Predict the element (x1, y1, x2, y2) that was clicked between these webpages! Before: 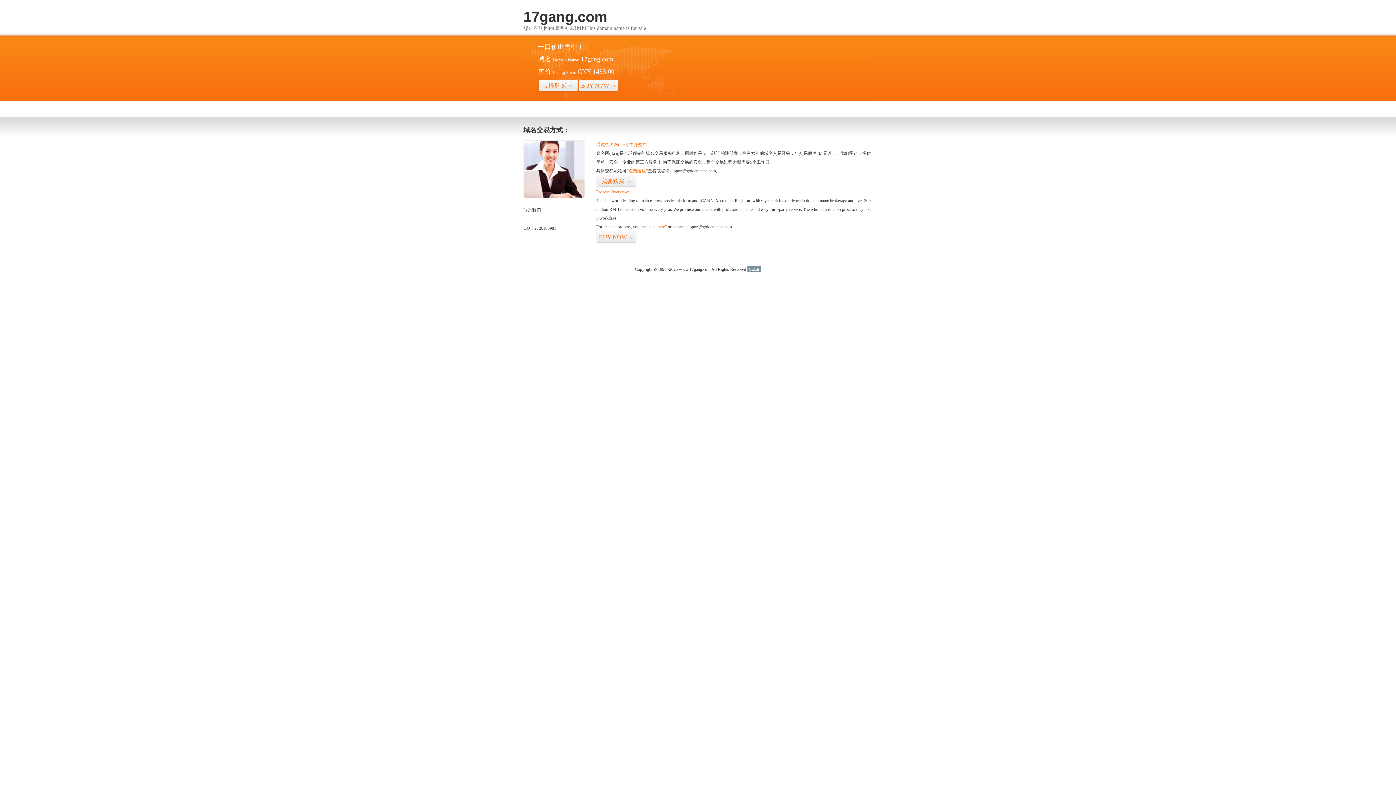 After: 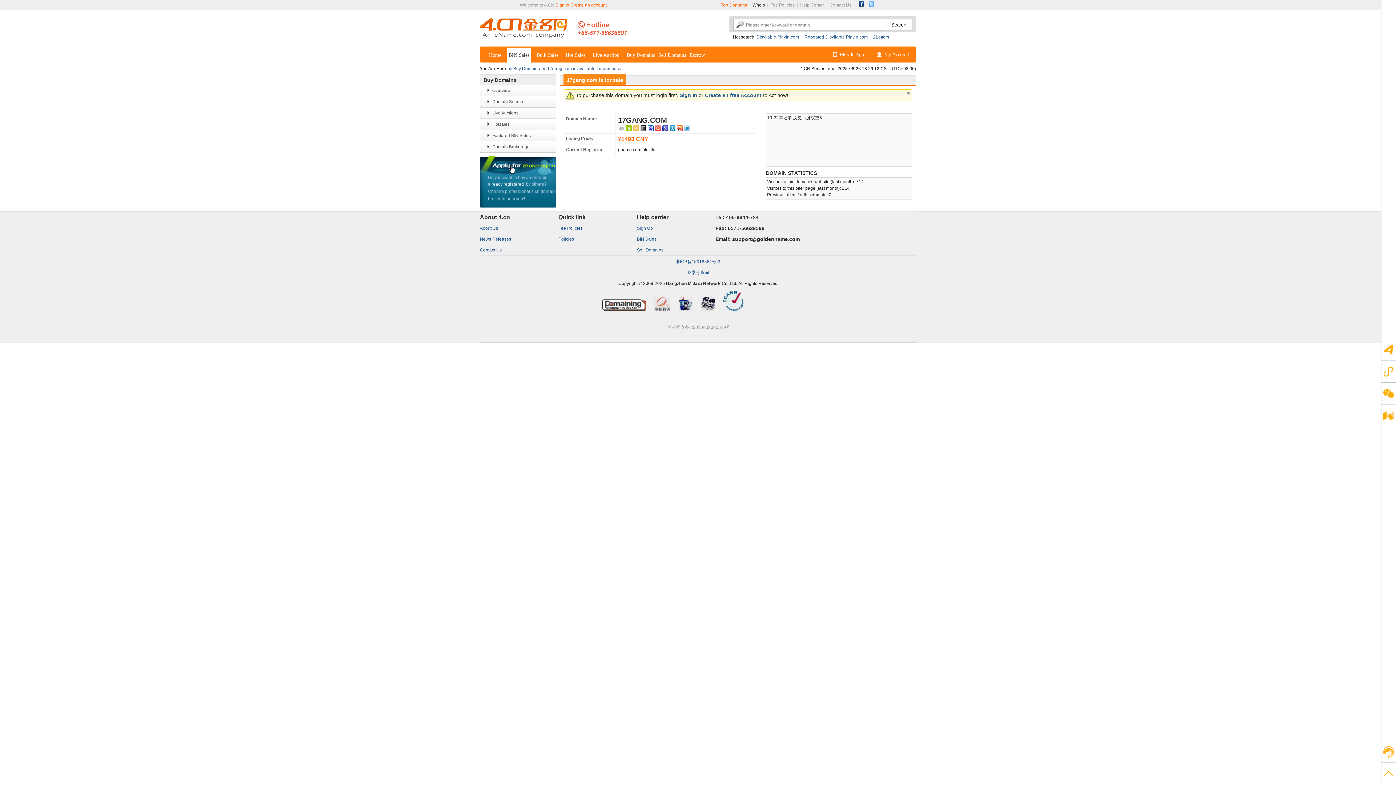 Action: label: “visit here” bbox: (647, 224, 666, 229)